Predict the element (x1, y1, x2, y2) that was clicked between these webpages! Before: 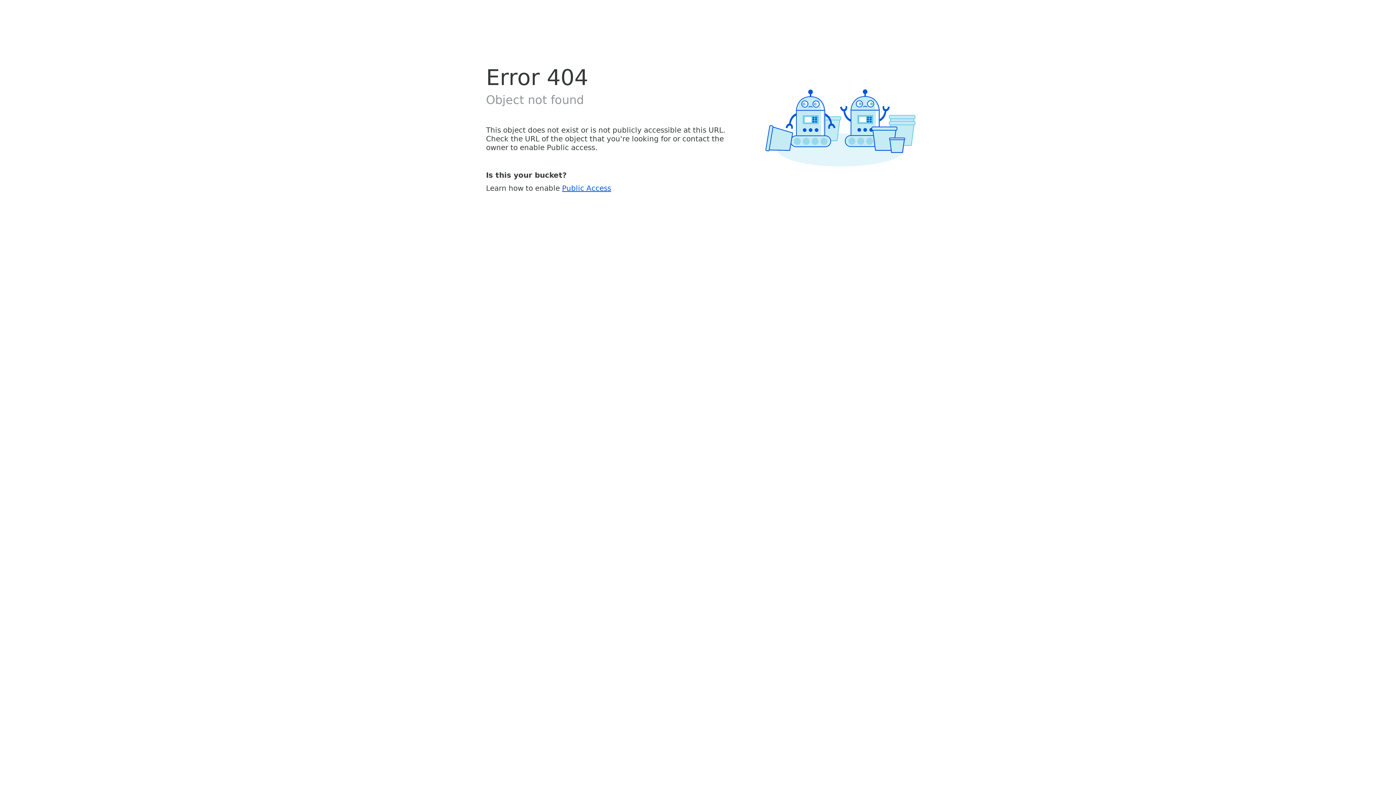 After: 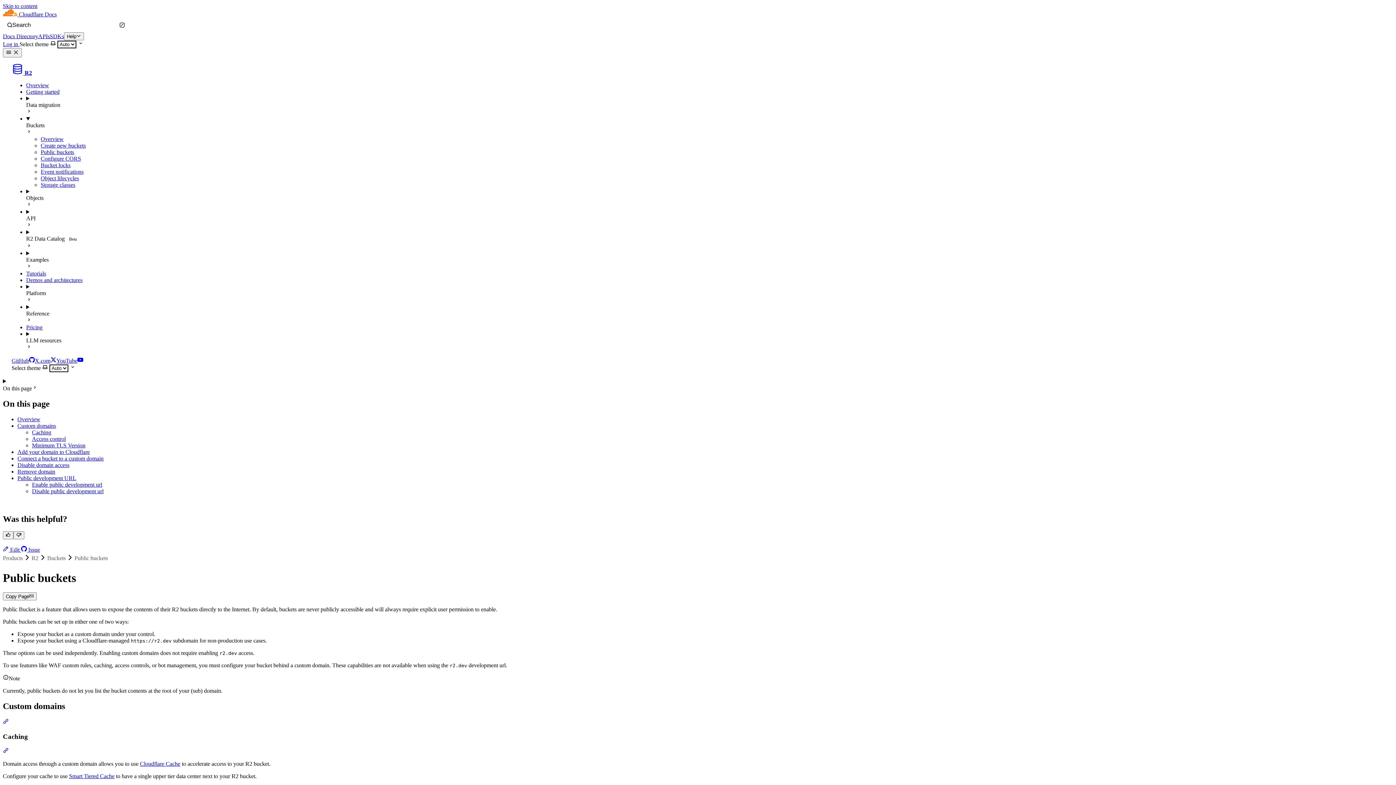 Action: bbox: (562, 183, 611, 192) label: Public Access